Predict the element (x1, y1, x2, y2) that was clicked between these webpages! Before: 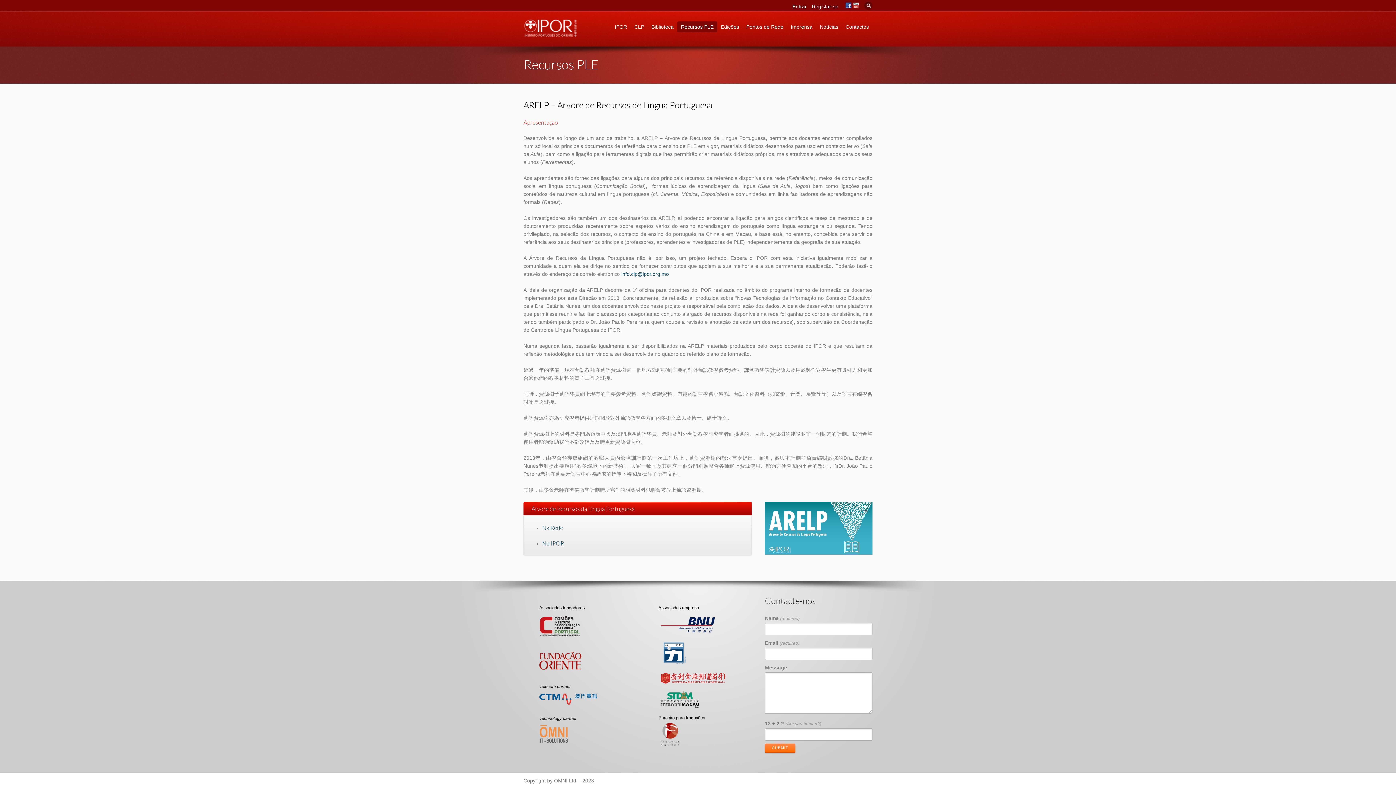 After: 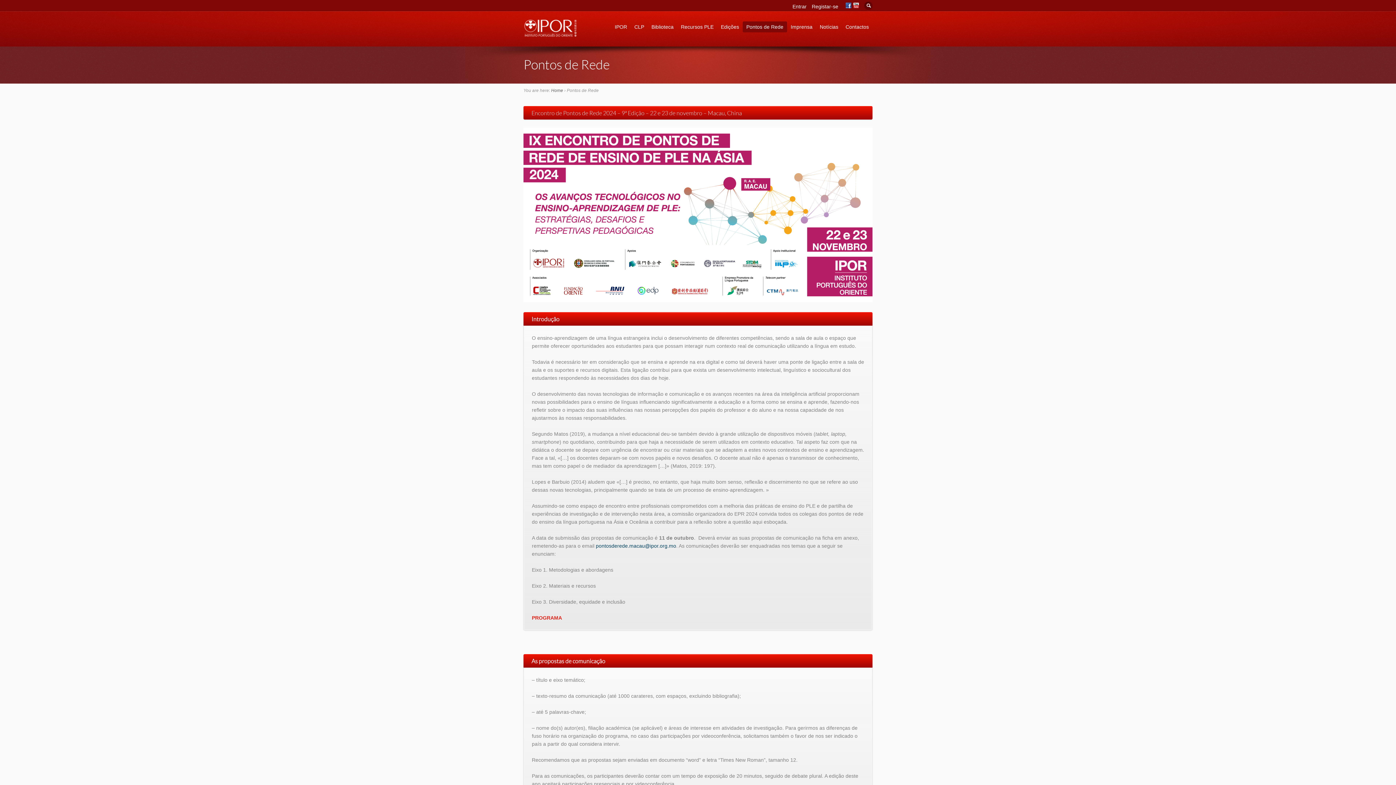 Action: bbox: (742, 21, 787, 32) label: Pontos de Rede